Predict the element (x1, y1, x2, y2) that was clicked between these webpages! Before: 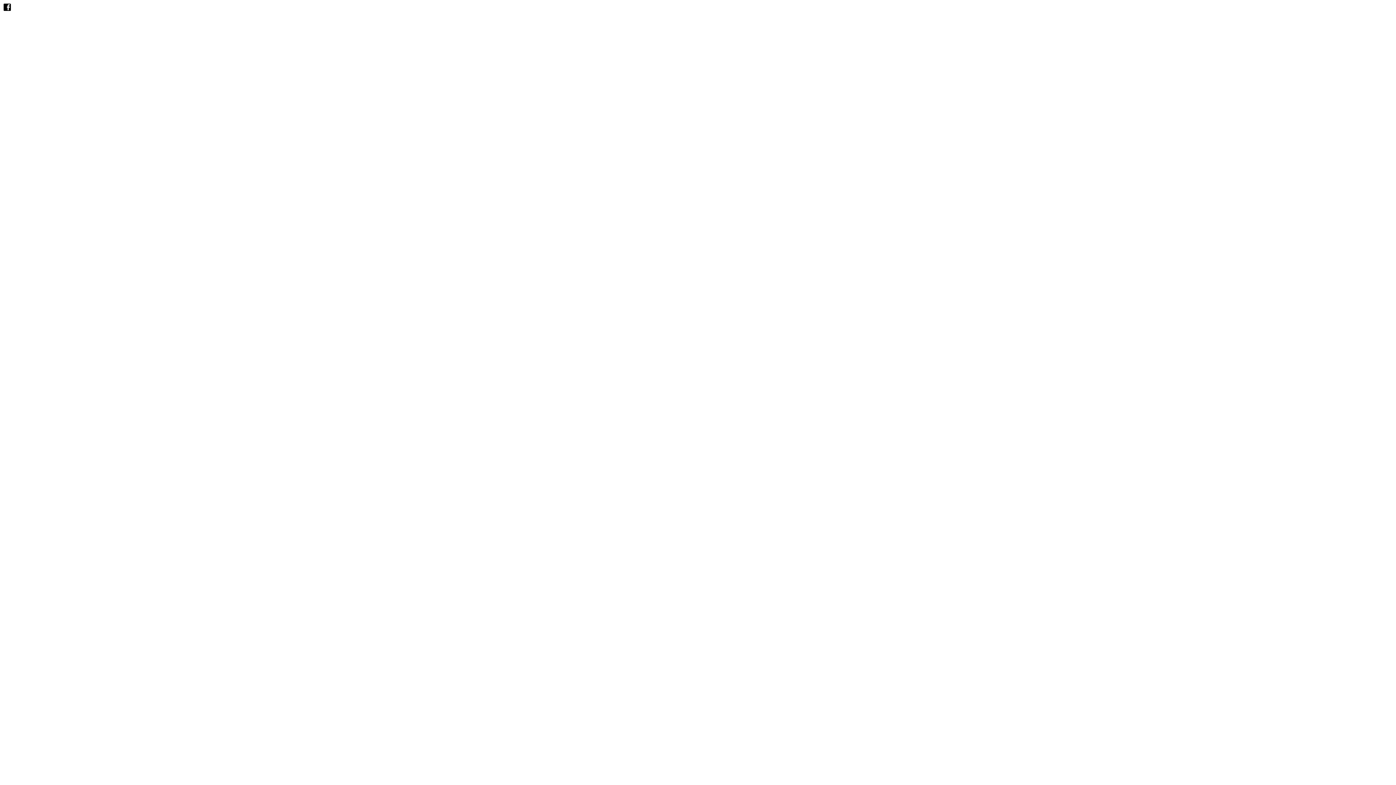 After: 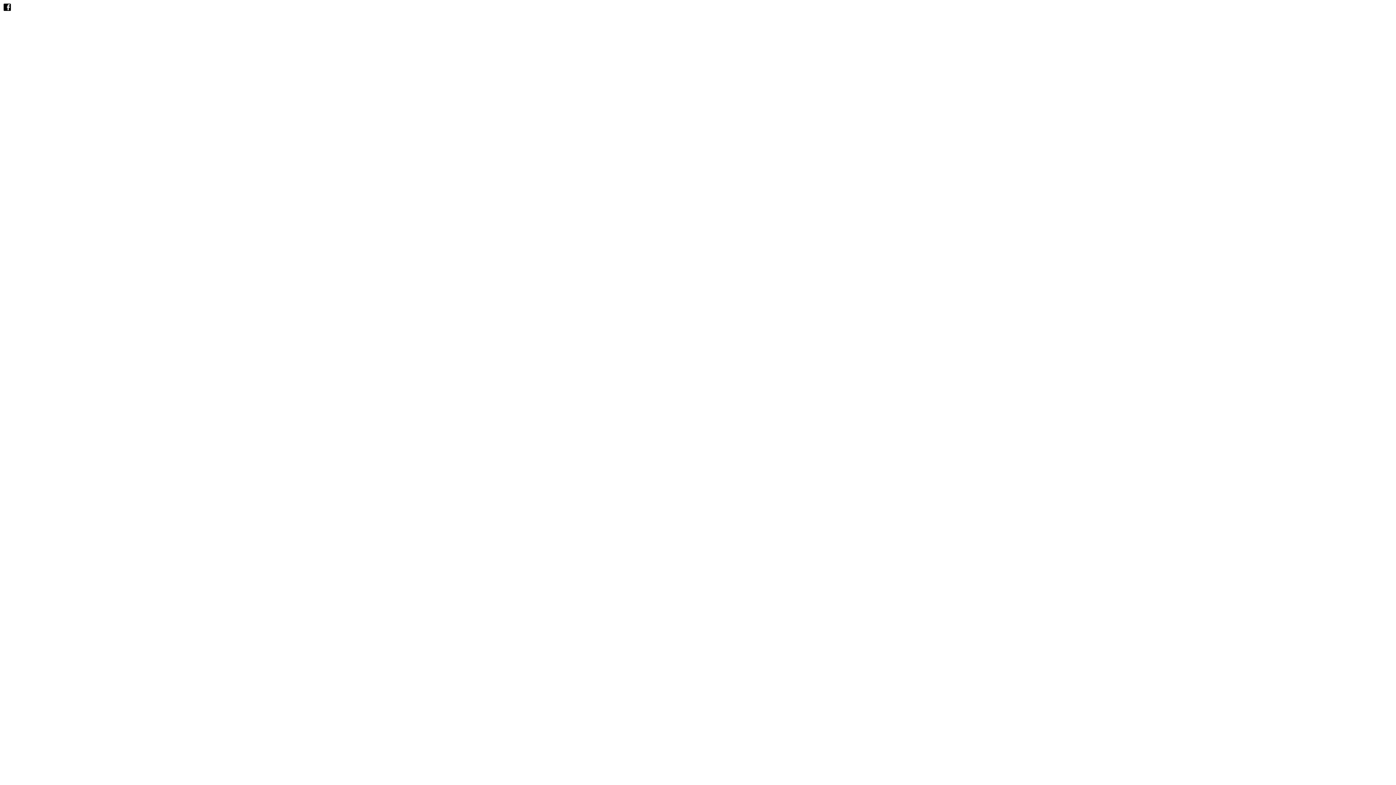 Action: bbox: (2, 6, 11, 12)